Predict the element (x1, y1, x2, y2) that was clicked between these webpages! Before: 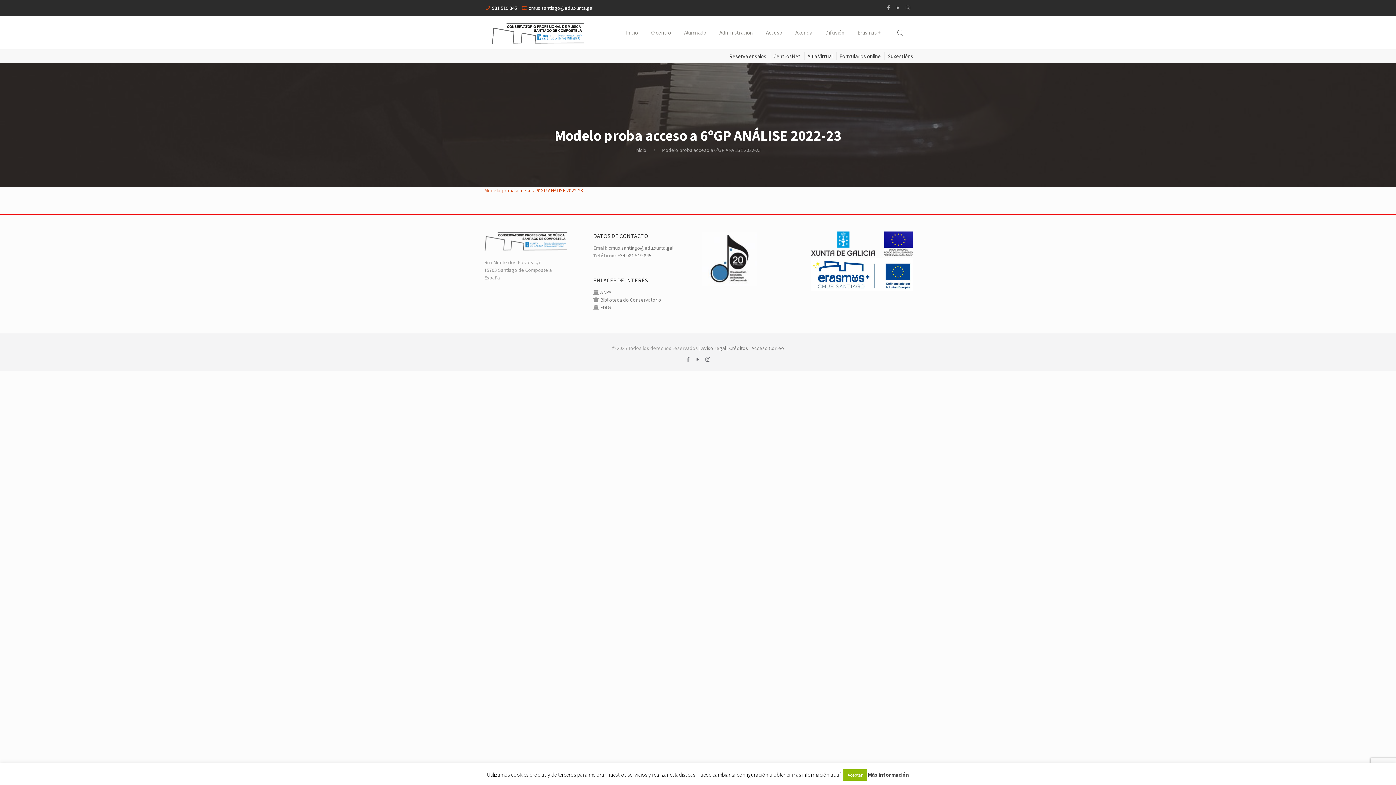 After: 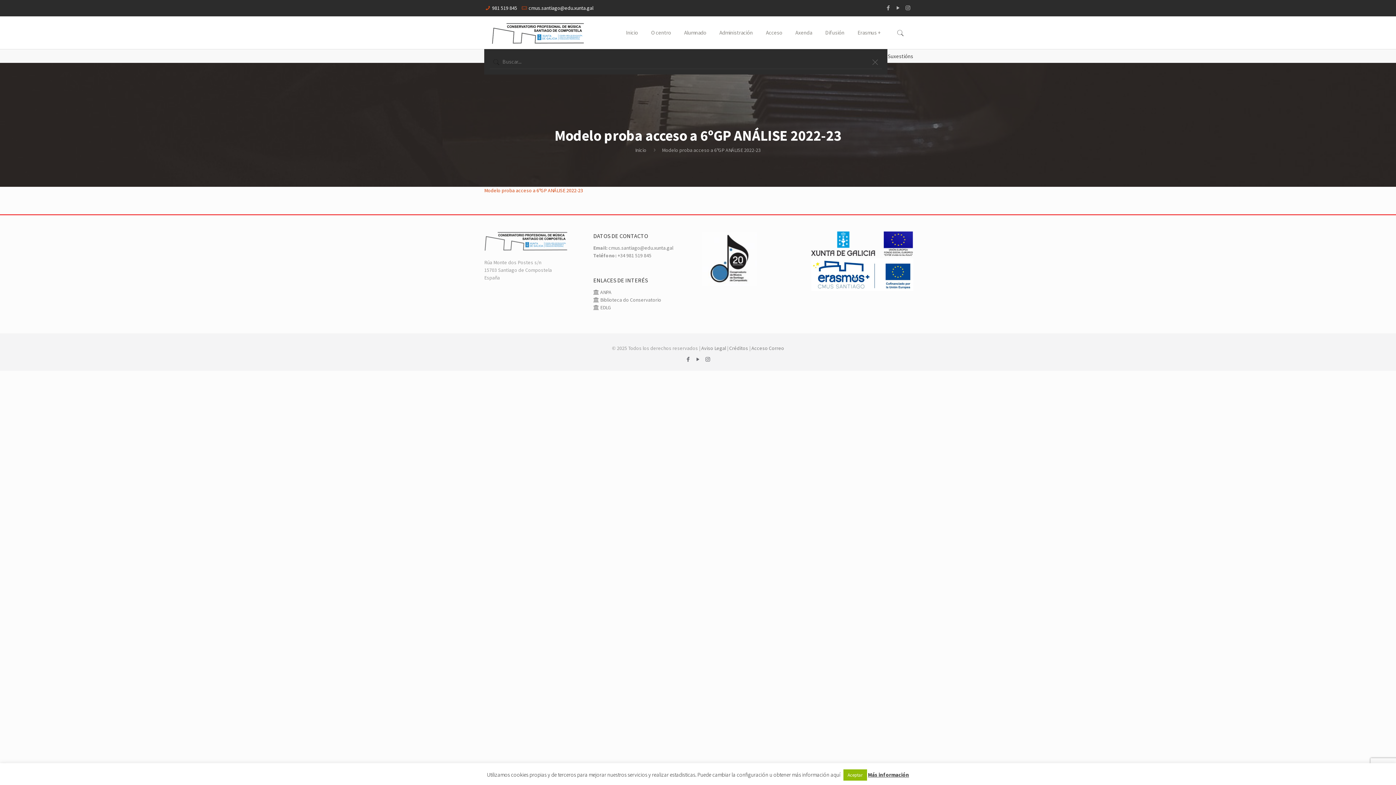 Action: bbox: (894, 28, 906, 37)